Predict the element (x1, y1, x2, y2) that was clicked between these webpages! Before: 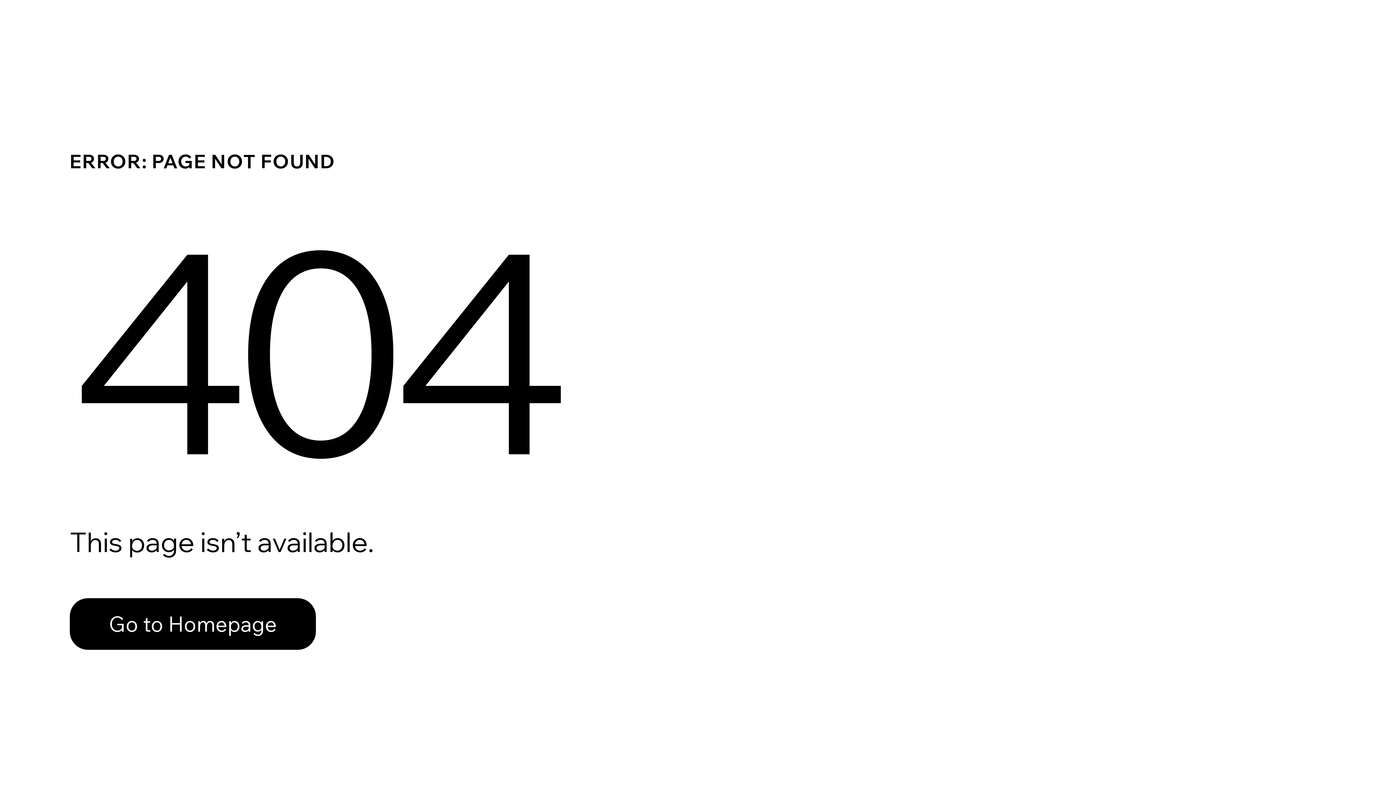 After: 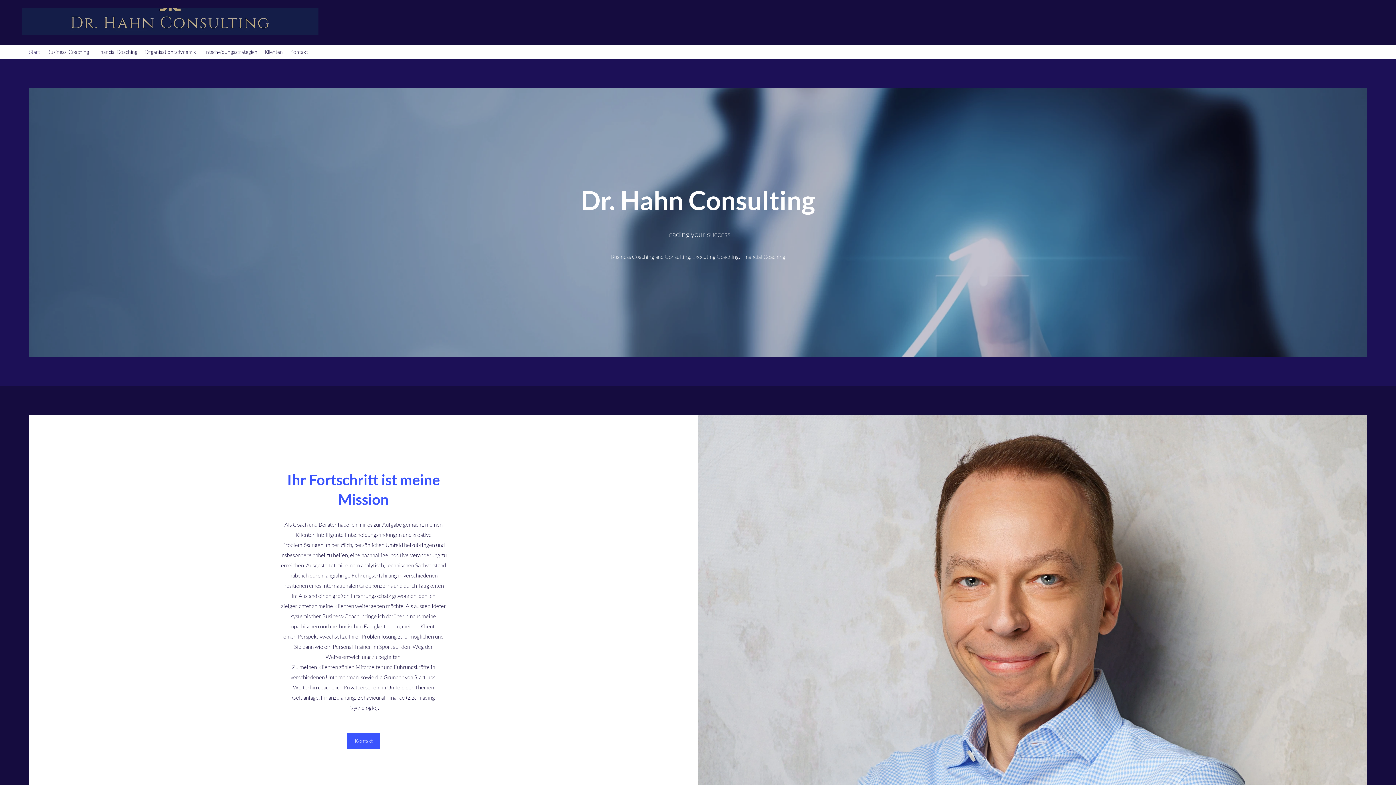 Action: label: Go to Homepage bbox: (69, 582, 768, 659)